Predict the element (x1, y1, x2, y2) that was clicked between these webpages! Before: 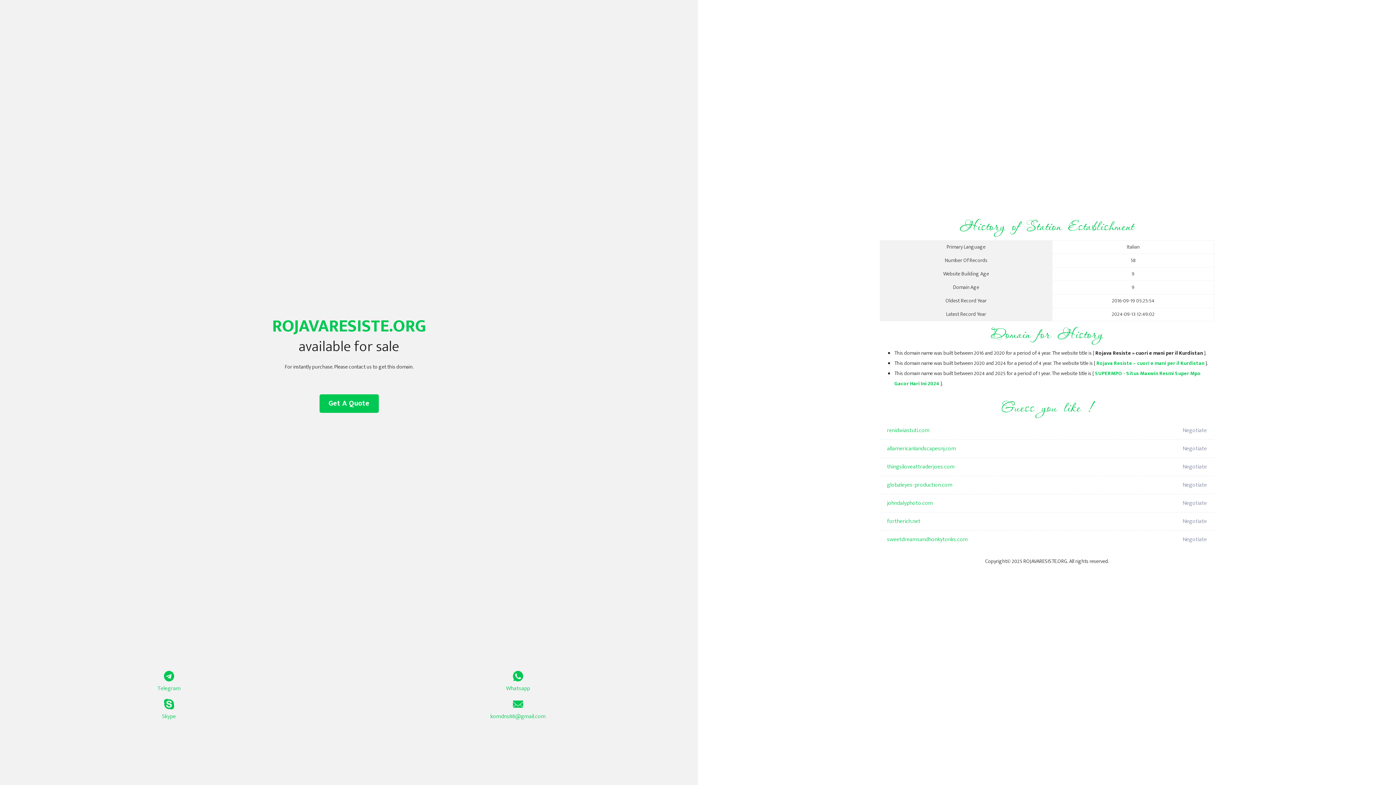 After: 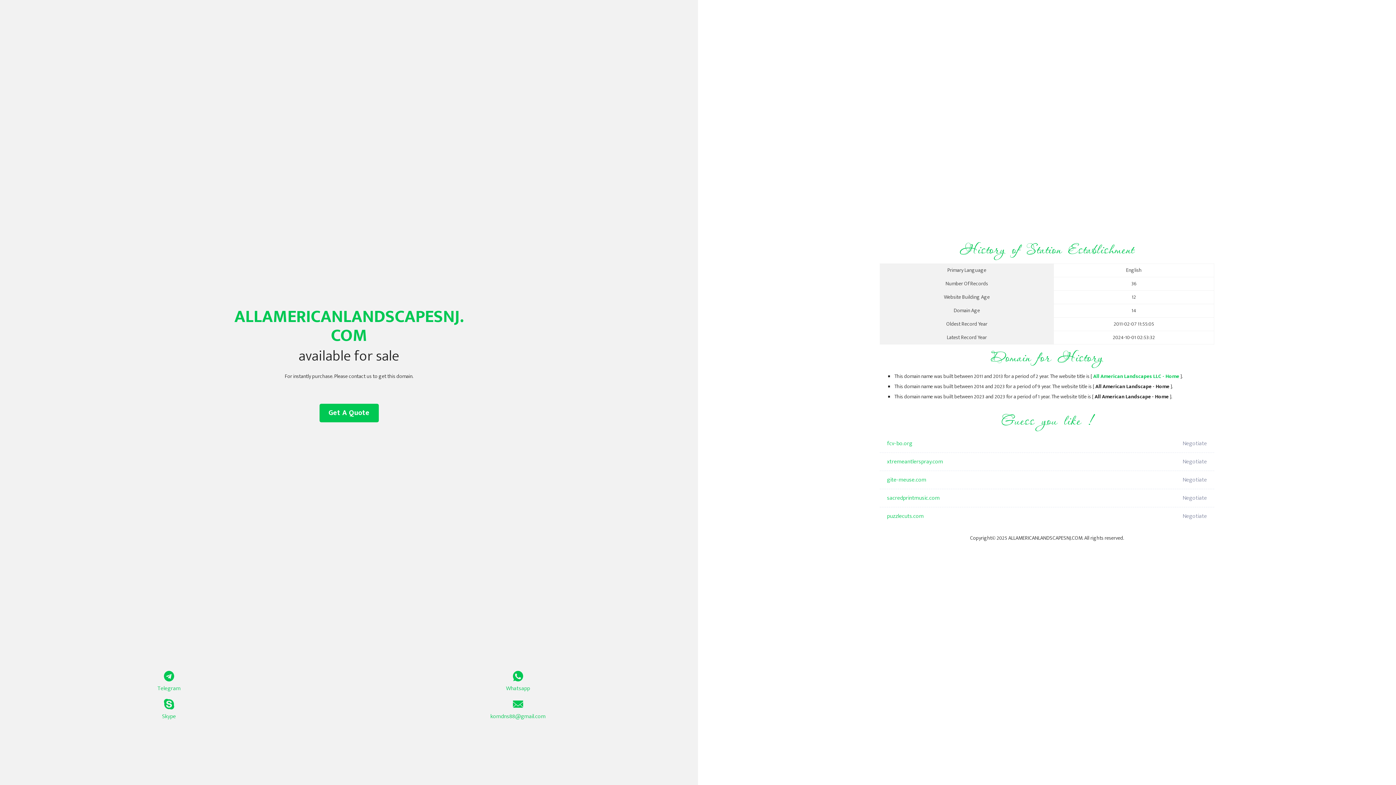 Action: label: allamericanlandscapesnj.com bbox: (887, 440, 1098, 458)